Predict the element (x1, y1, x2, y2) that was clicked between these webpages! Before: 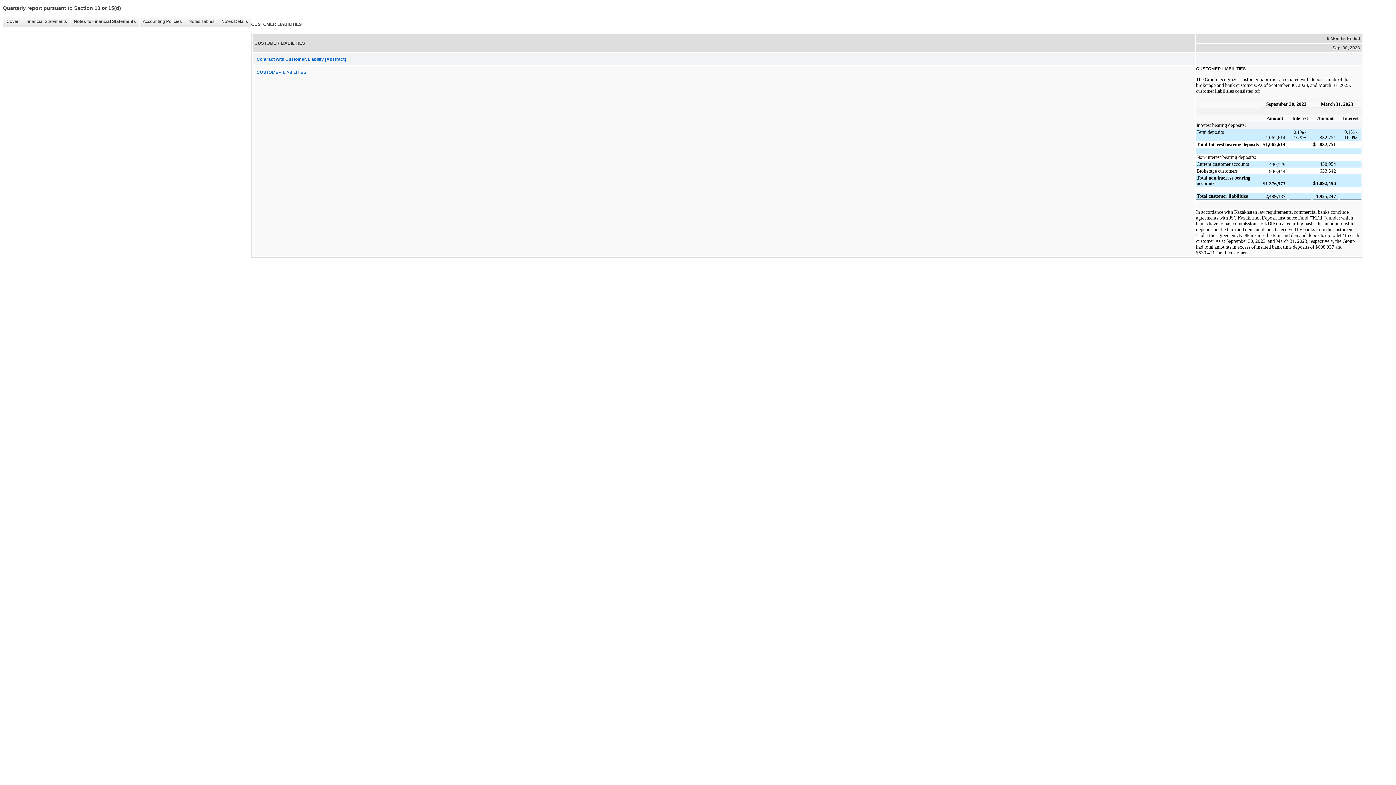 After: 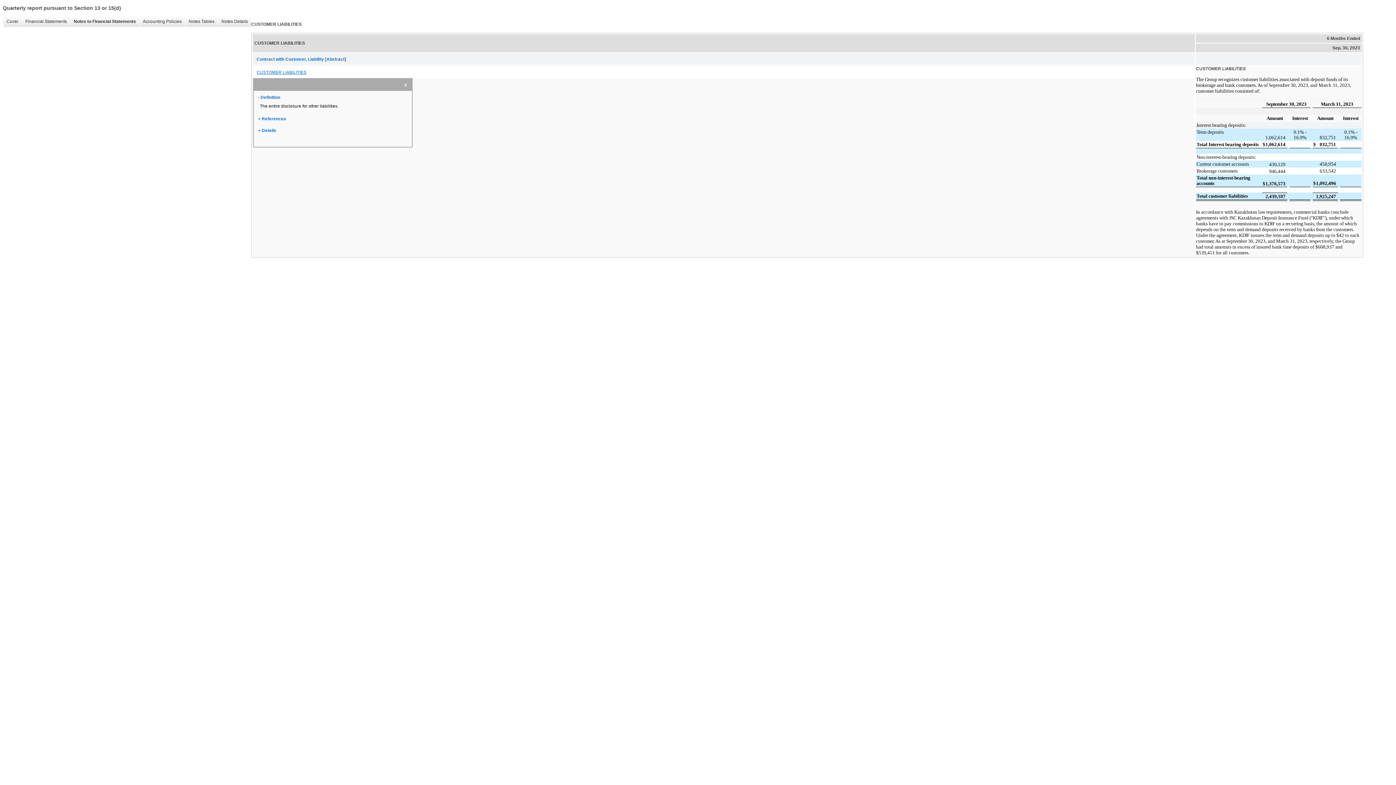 Action: label: CUSTOMER LIABILITIES bbox: (253, 66, 1194, 78)